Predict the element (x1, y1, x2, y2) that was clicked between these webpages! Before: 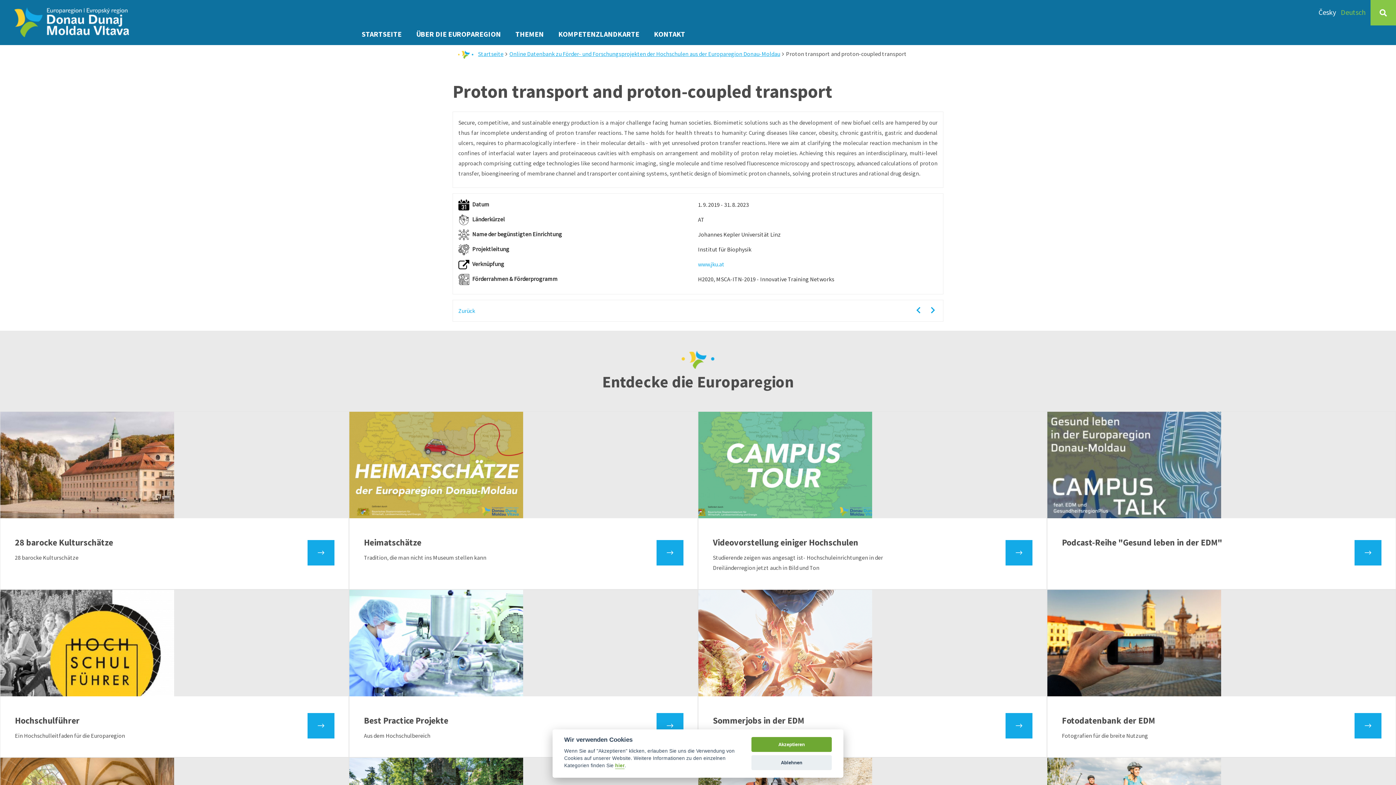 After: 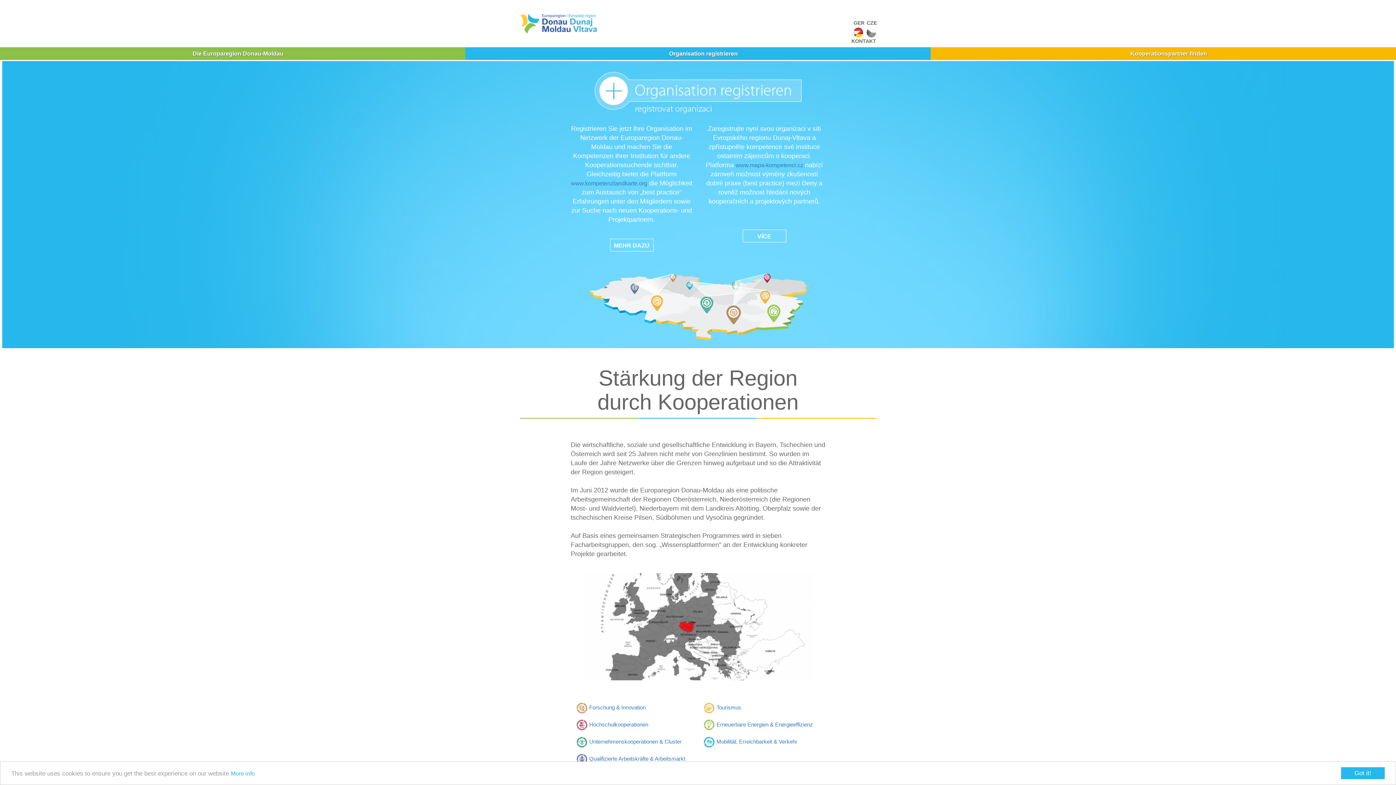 Action: bbox: (558, 29, 639, 38) label: KOMPETENZLANDKARTE